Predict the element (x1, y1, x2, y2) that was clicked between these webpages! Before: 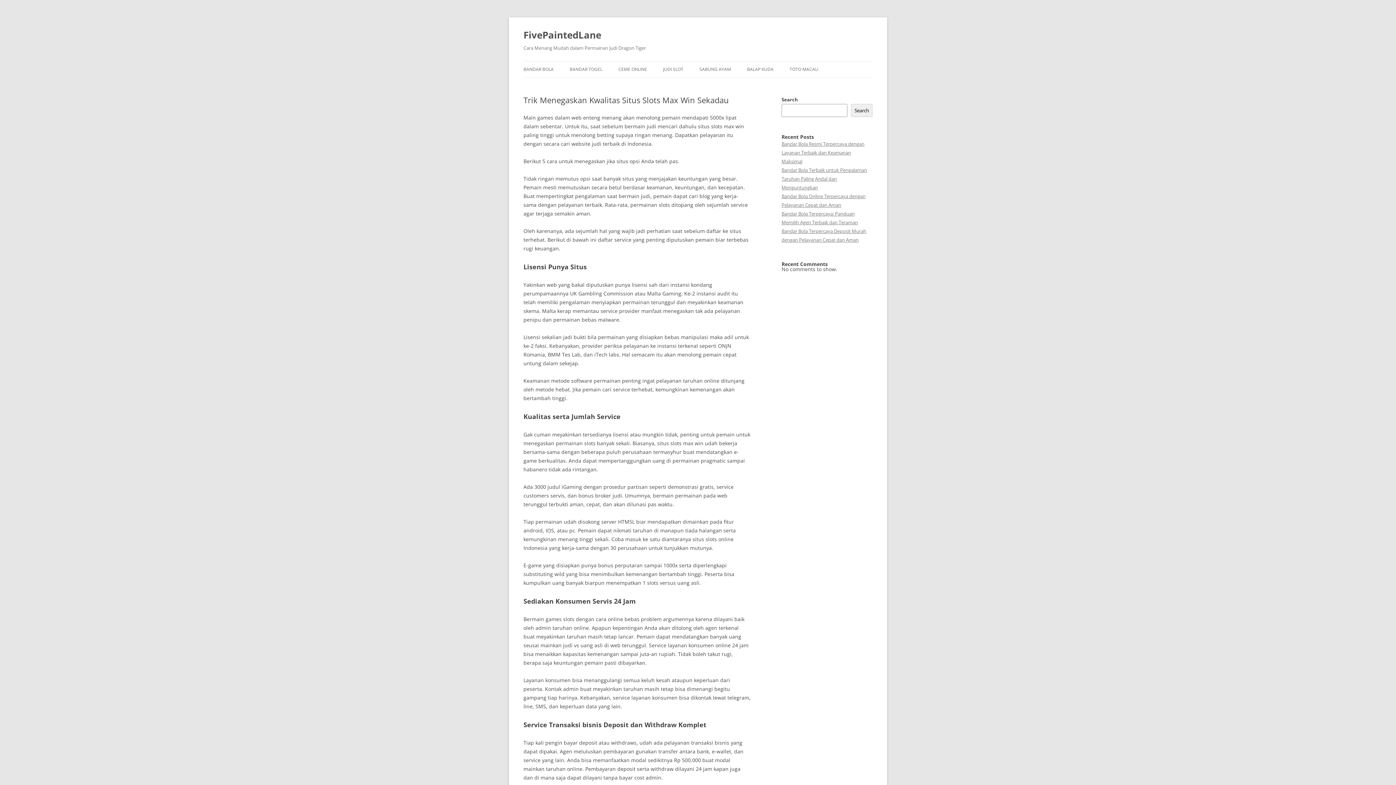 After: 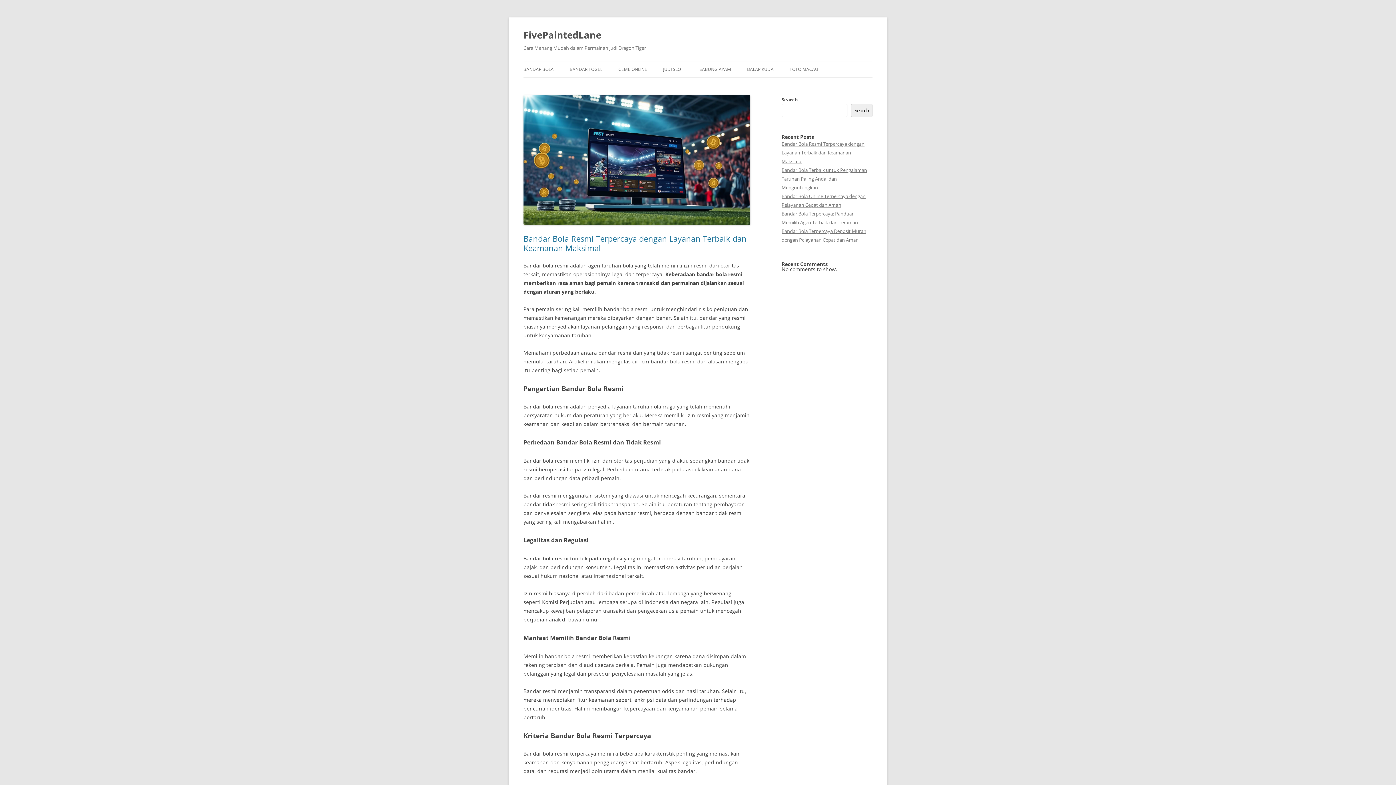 Action: bbox: (523, 26, 601, 43) label: FivePaintedLane